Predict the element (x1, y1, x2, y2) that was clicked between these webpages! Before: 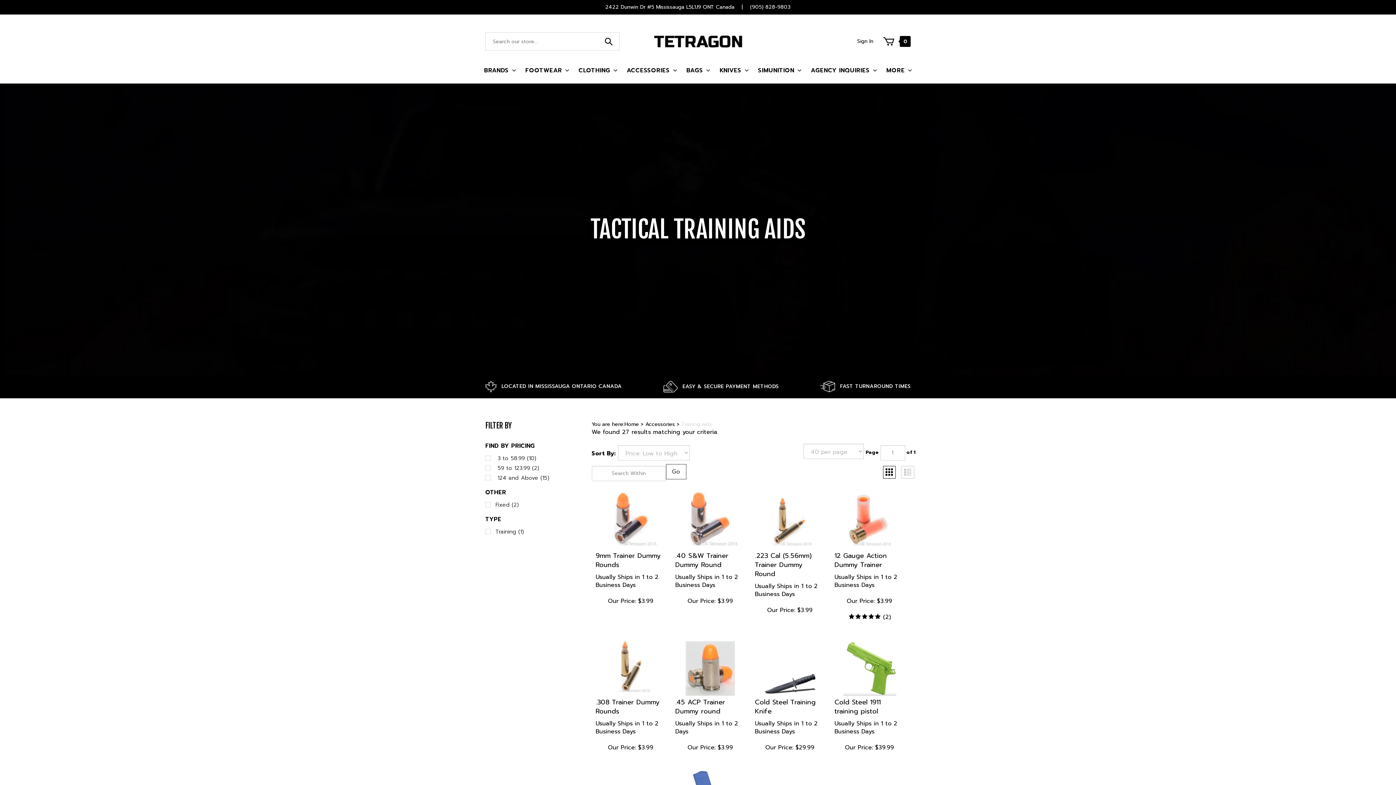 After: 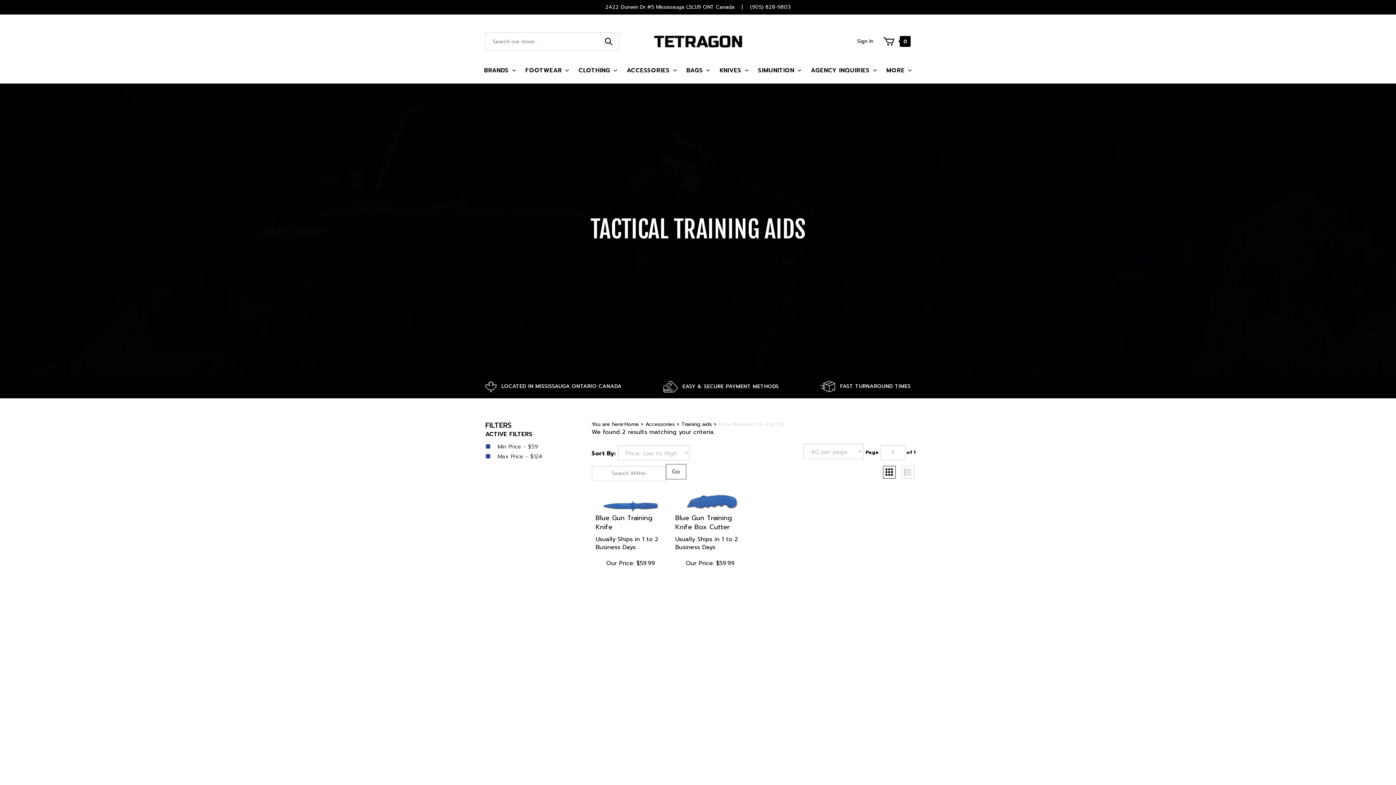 Action: bbox: (485, 463, 575, 473) label:  59 to 123.99 (2)